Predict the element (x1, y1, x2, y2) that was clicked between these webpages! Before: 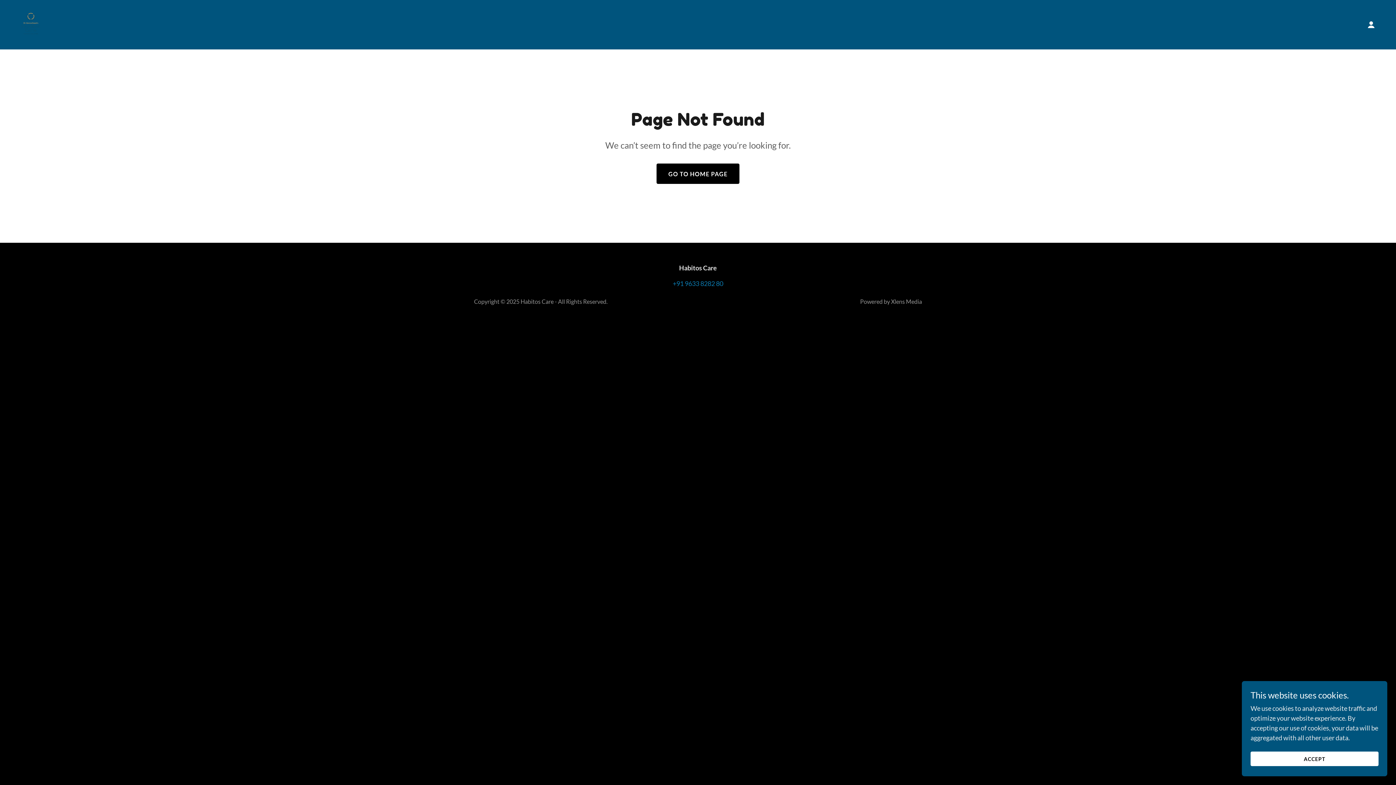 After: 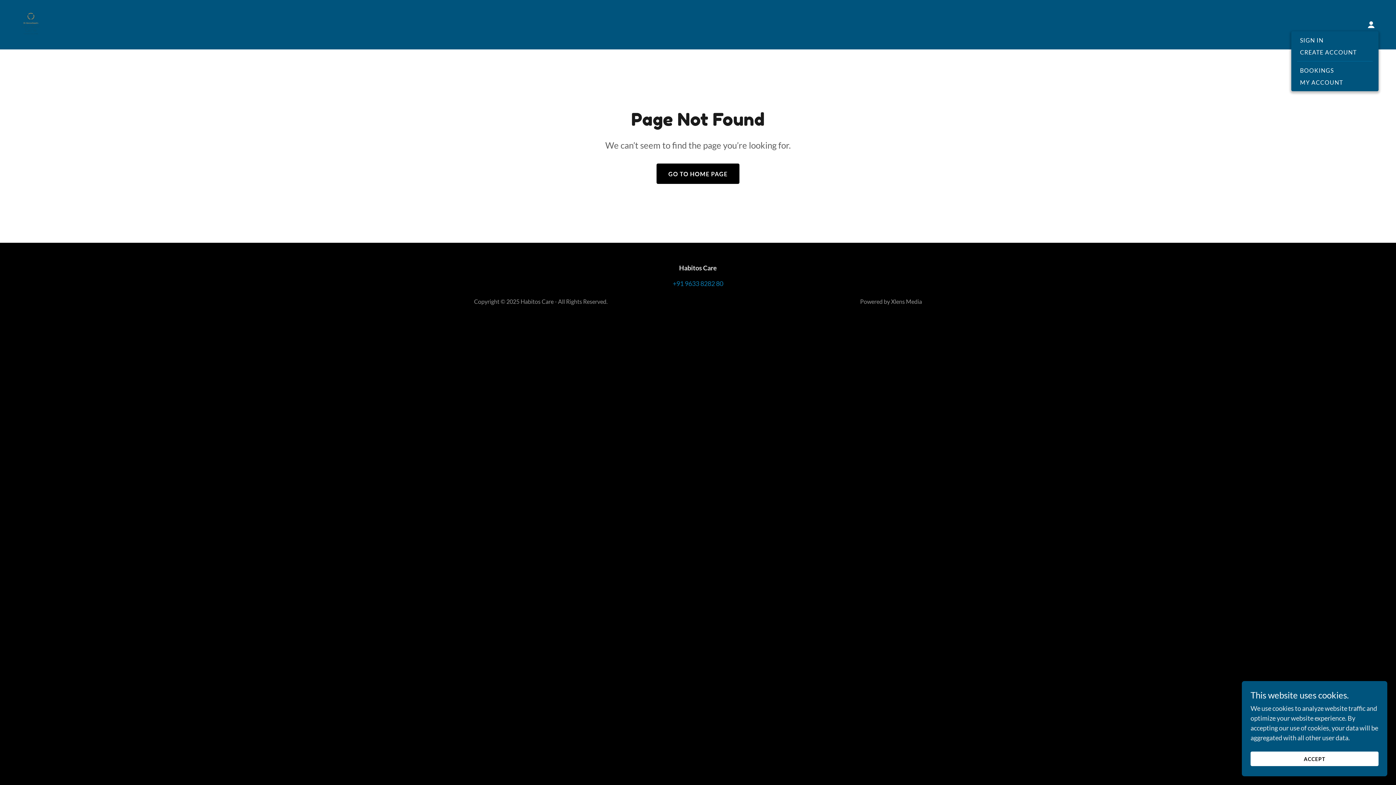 Action: bbox: (1364, 17, 1378, 32)